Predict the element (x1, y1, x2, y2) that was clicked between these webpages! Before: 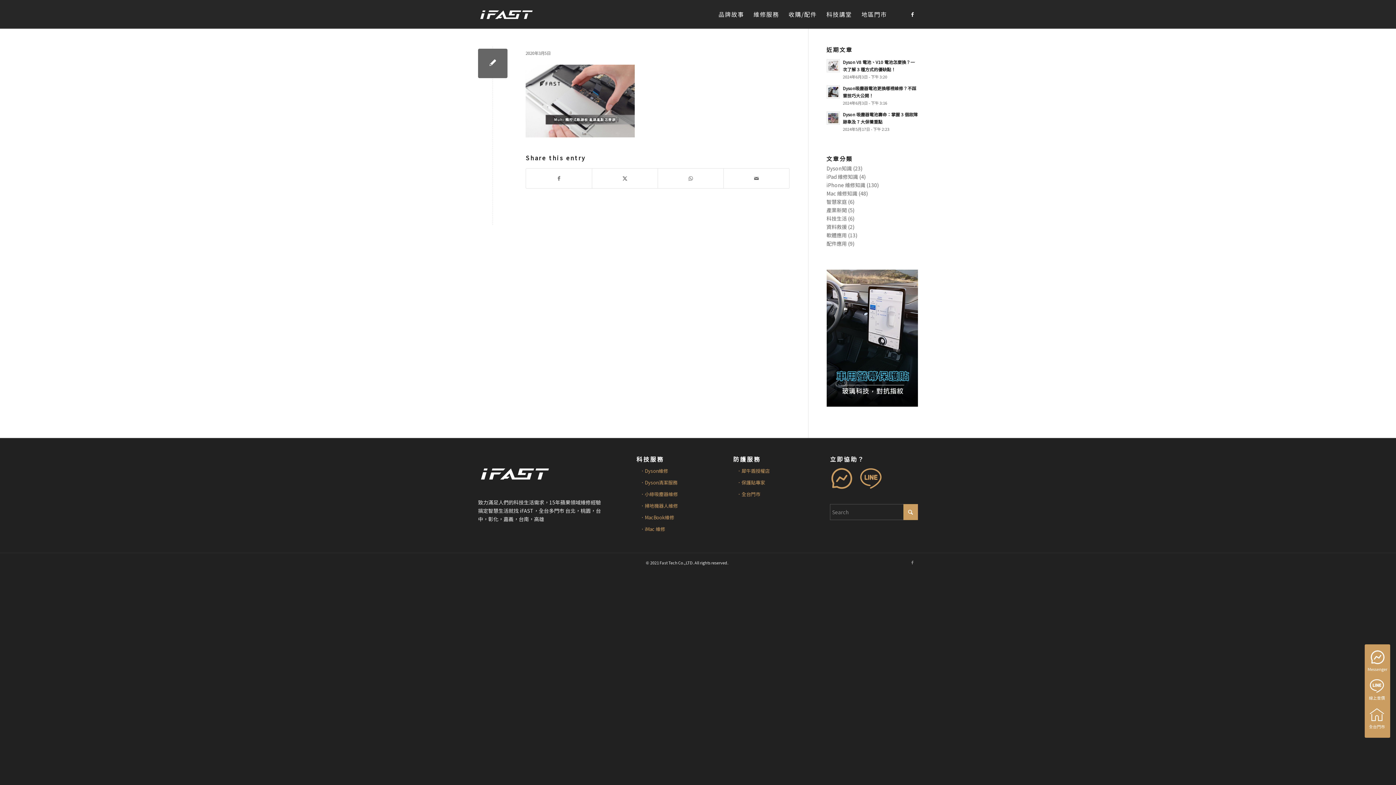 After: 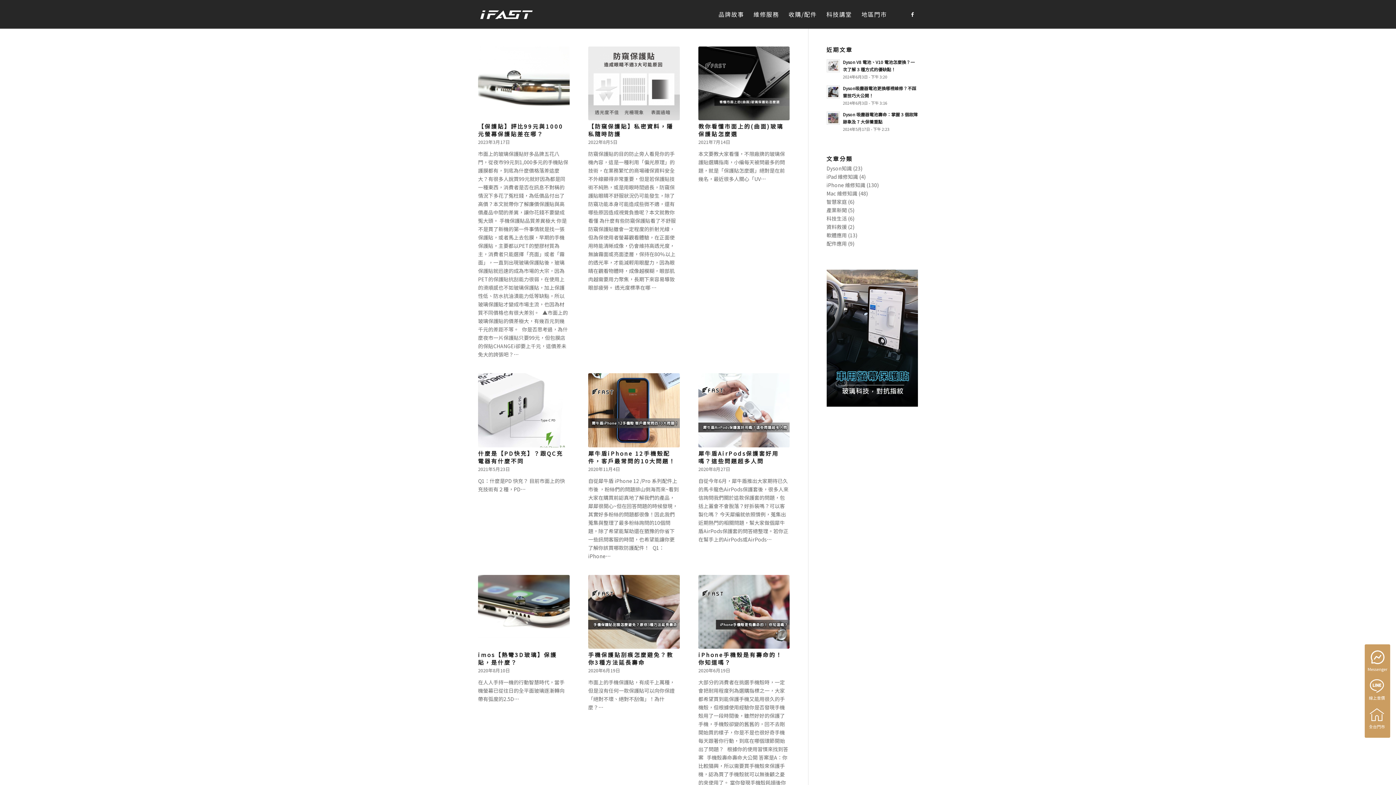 Action: label: 配件應用 bbox: (826, 240, 847, 247)